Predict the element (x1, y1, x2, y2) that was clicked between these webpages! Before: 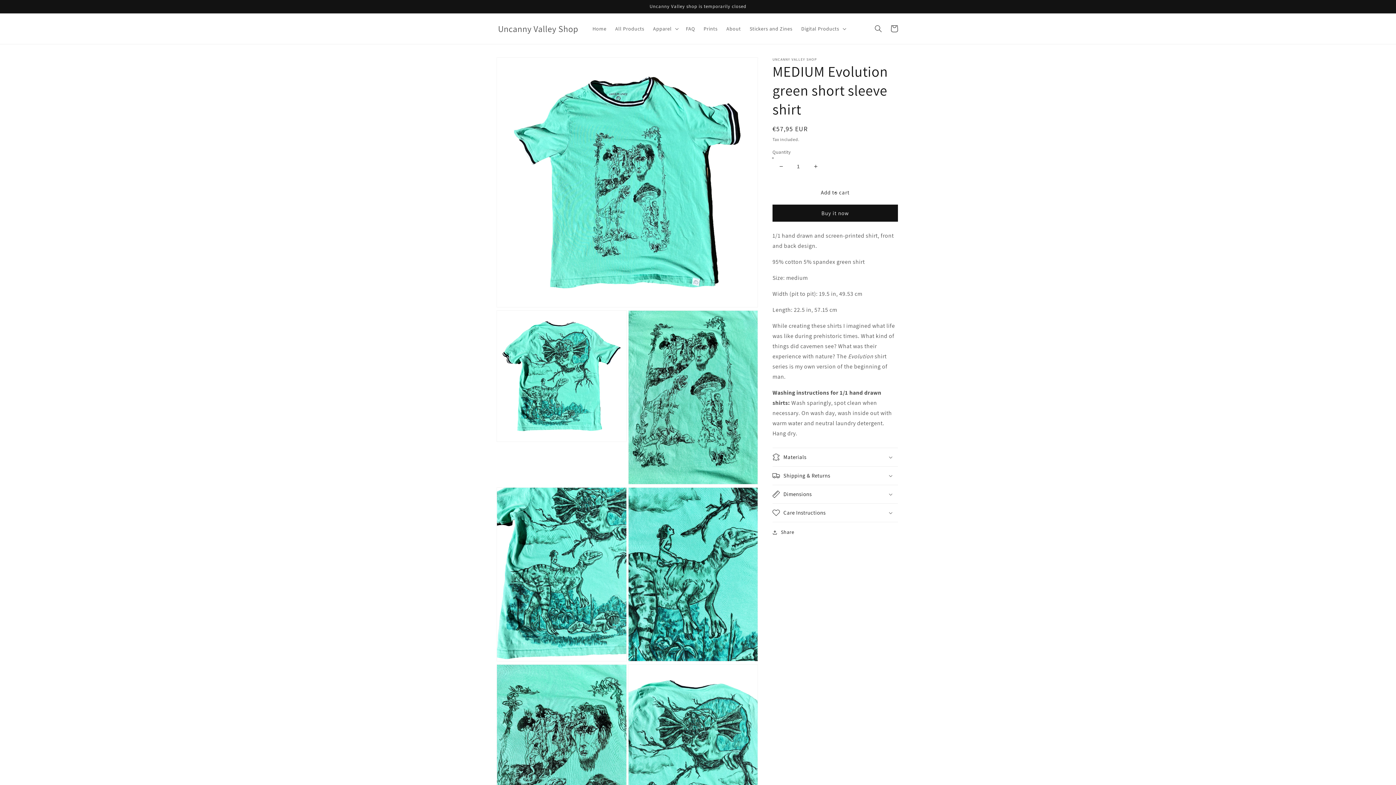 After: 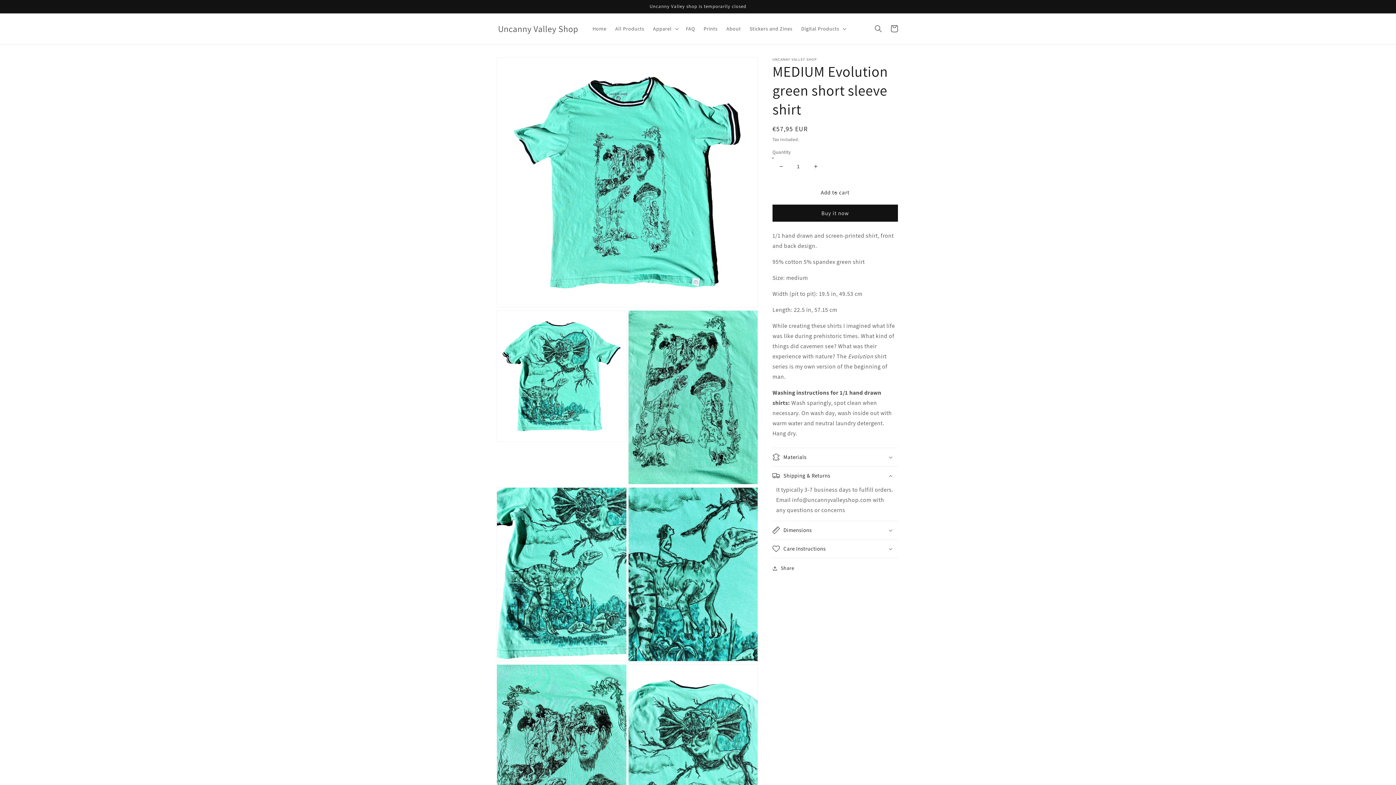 Action: label: Shipping & Returns bbox: (772, 466, 898, 485)